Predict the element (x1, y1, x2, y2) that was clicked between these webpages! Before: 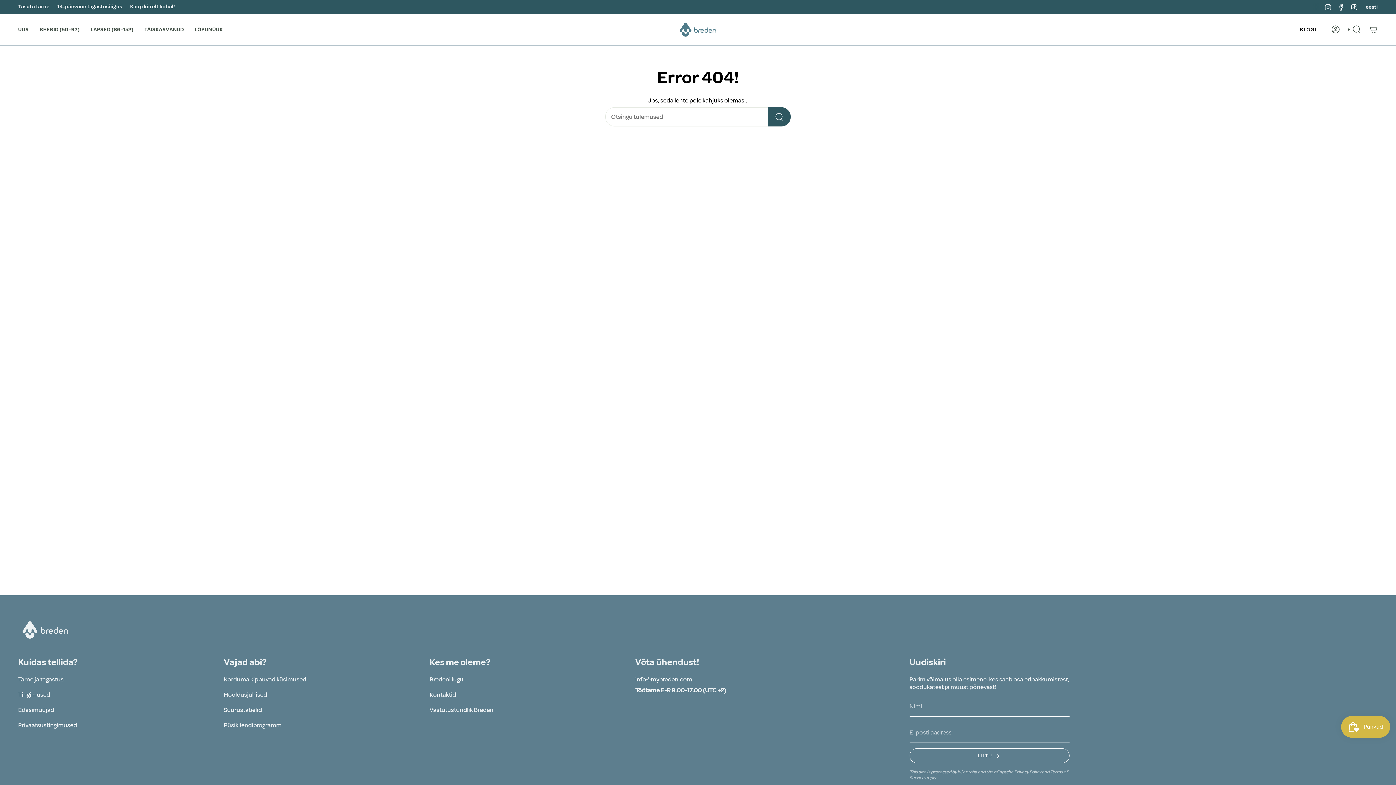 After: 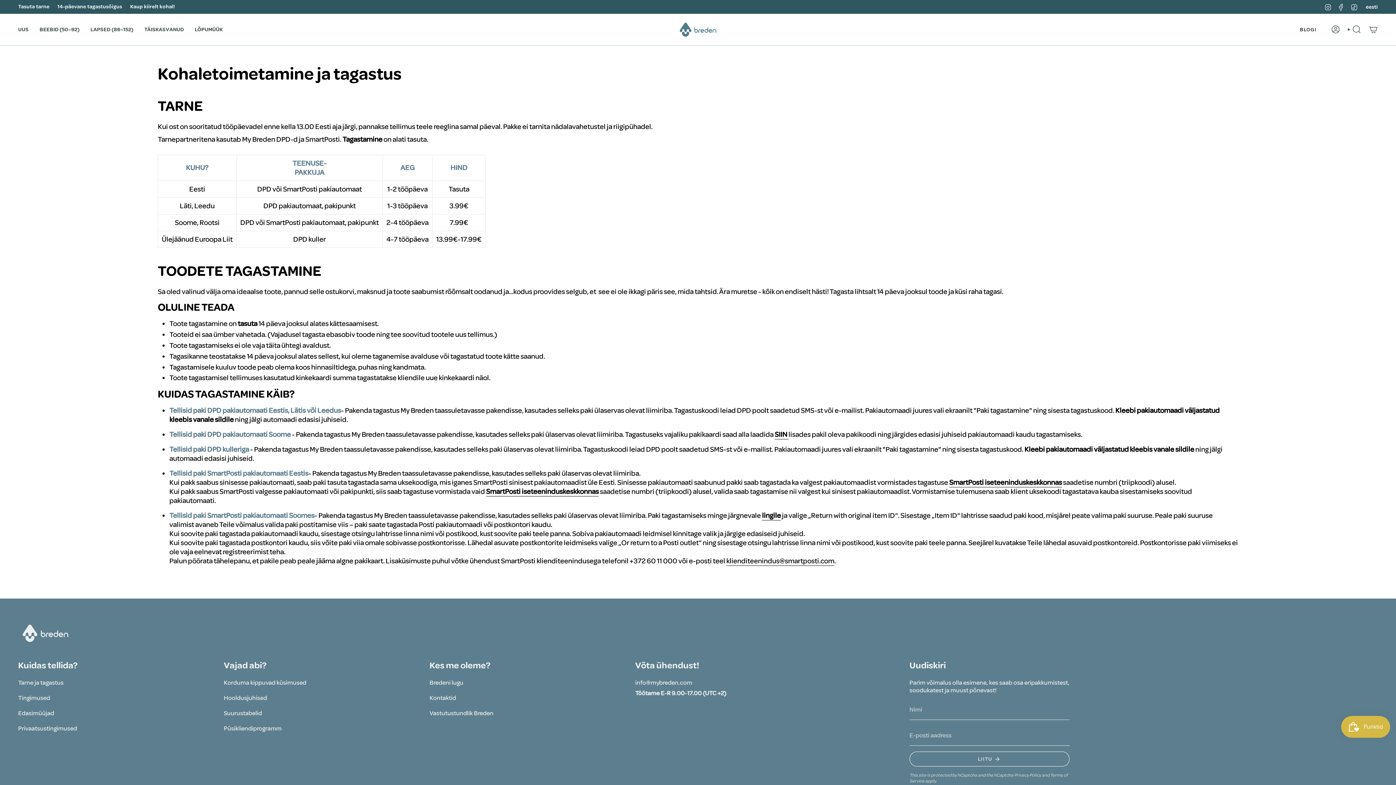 Action: label: Tarne ja tagastus bbox: (18, 676, 63, 683)